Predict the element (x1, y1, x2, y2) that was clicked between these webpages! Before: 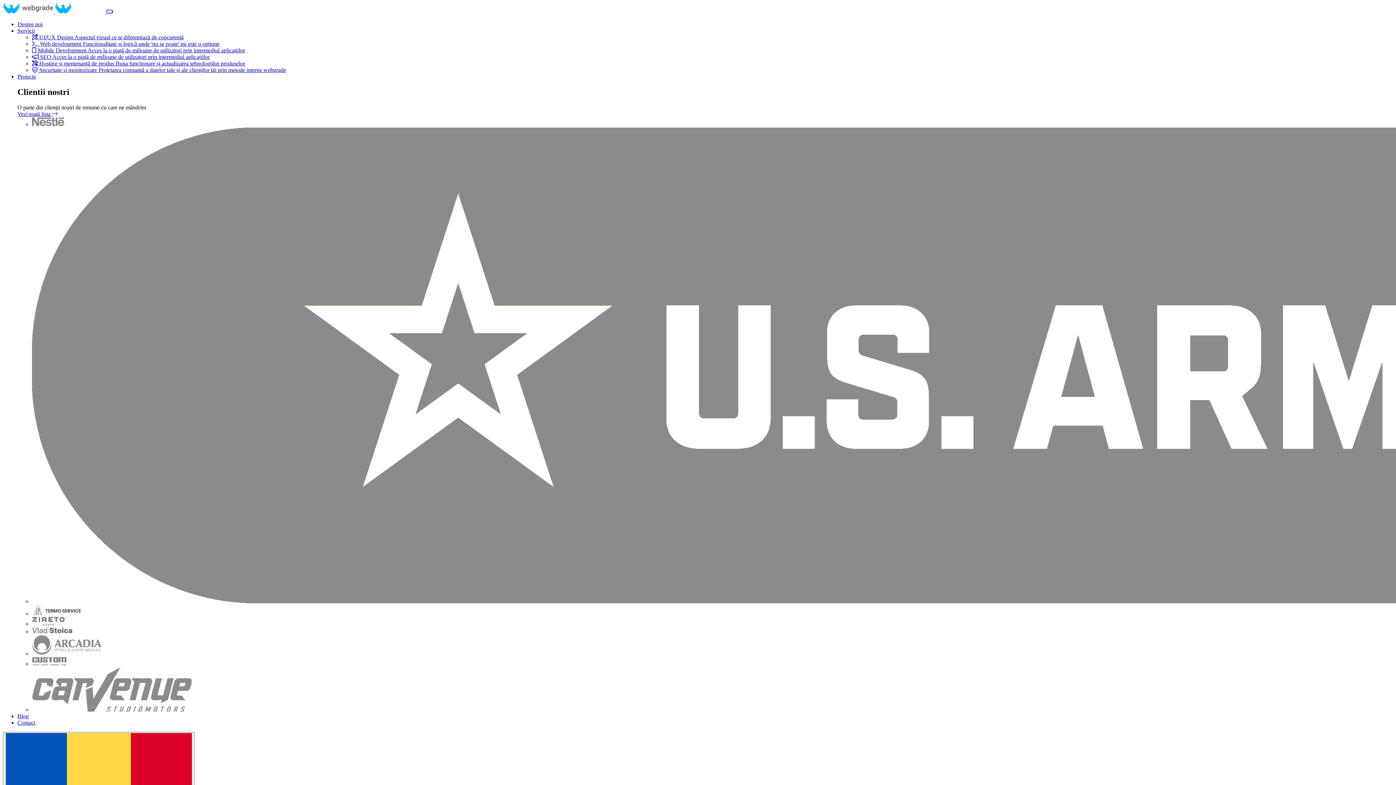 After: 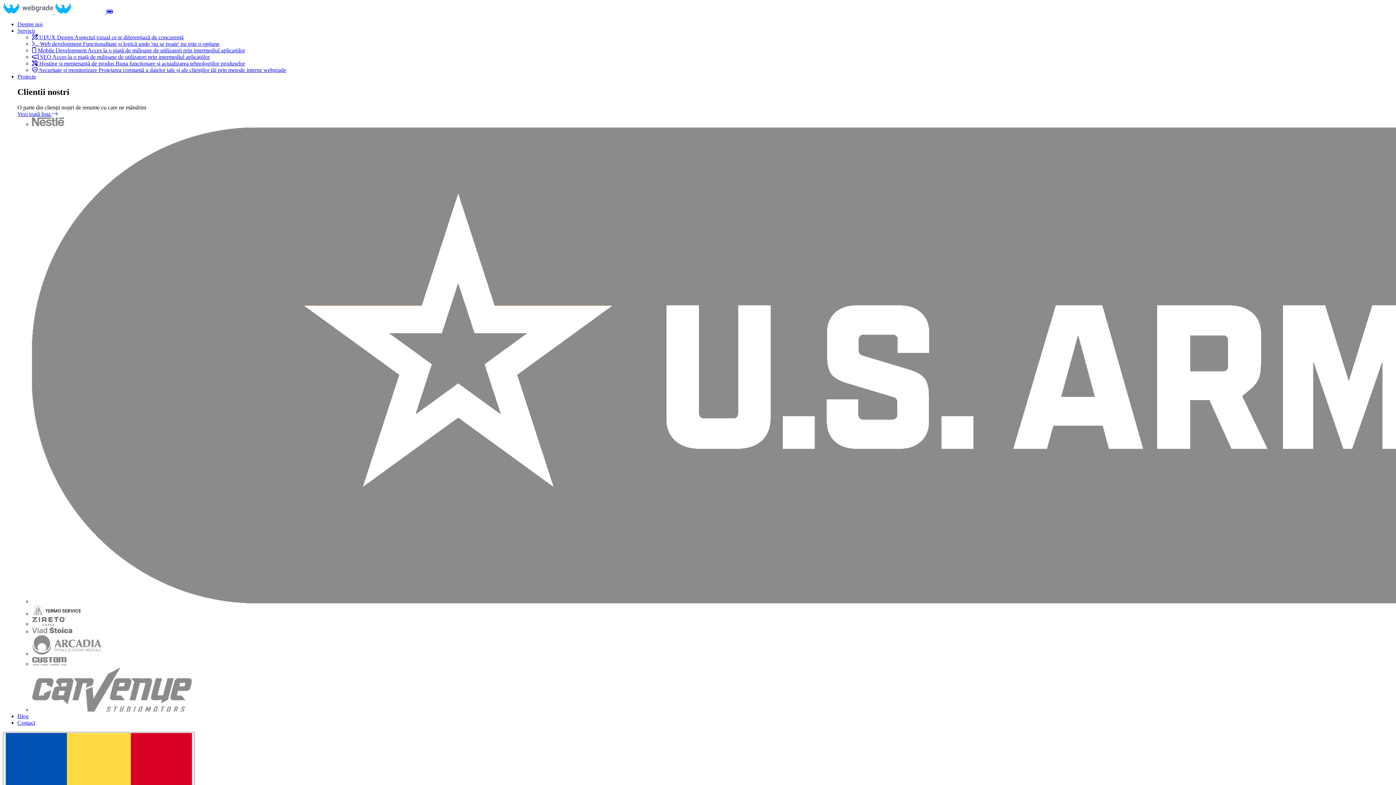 Action: label: Contact bbox: (17, 719, 35, 726)